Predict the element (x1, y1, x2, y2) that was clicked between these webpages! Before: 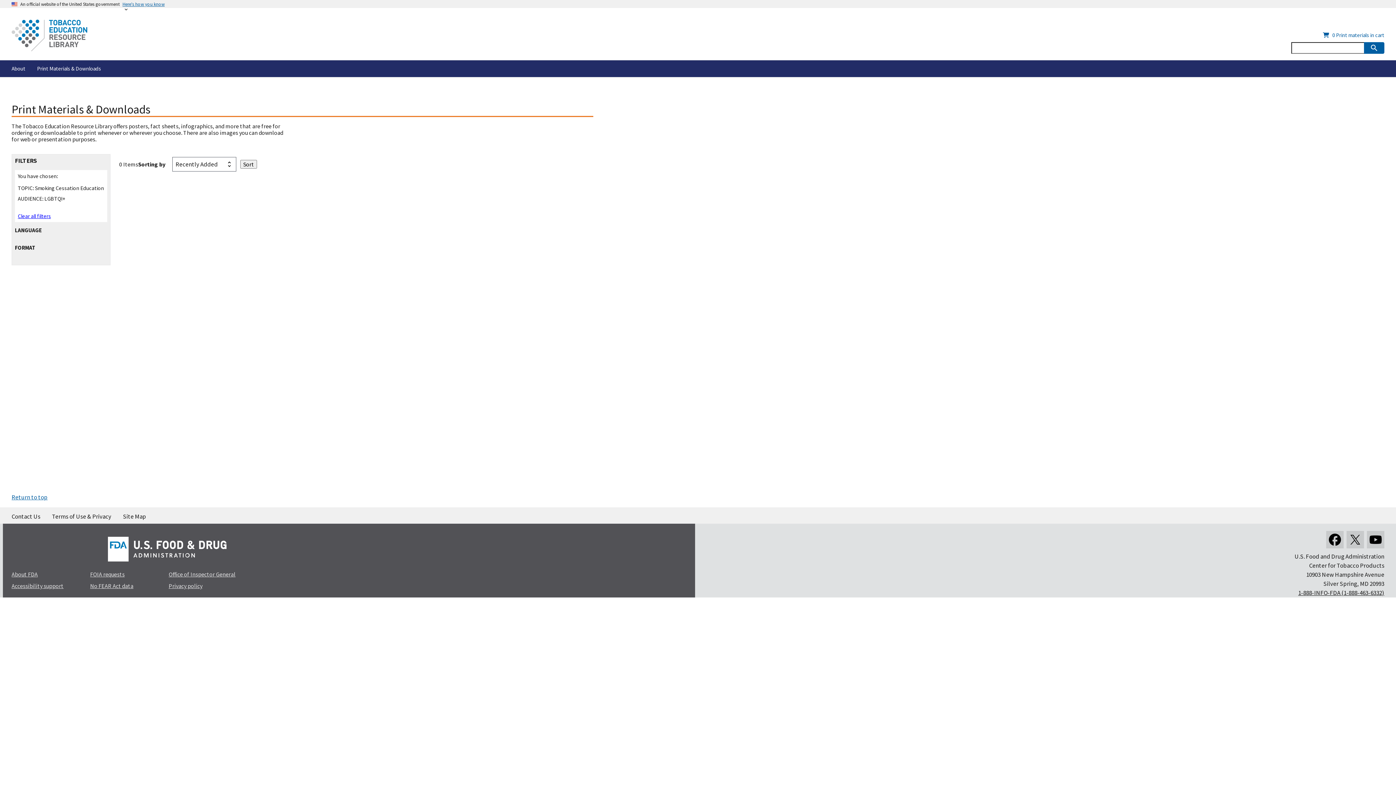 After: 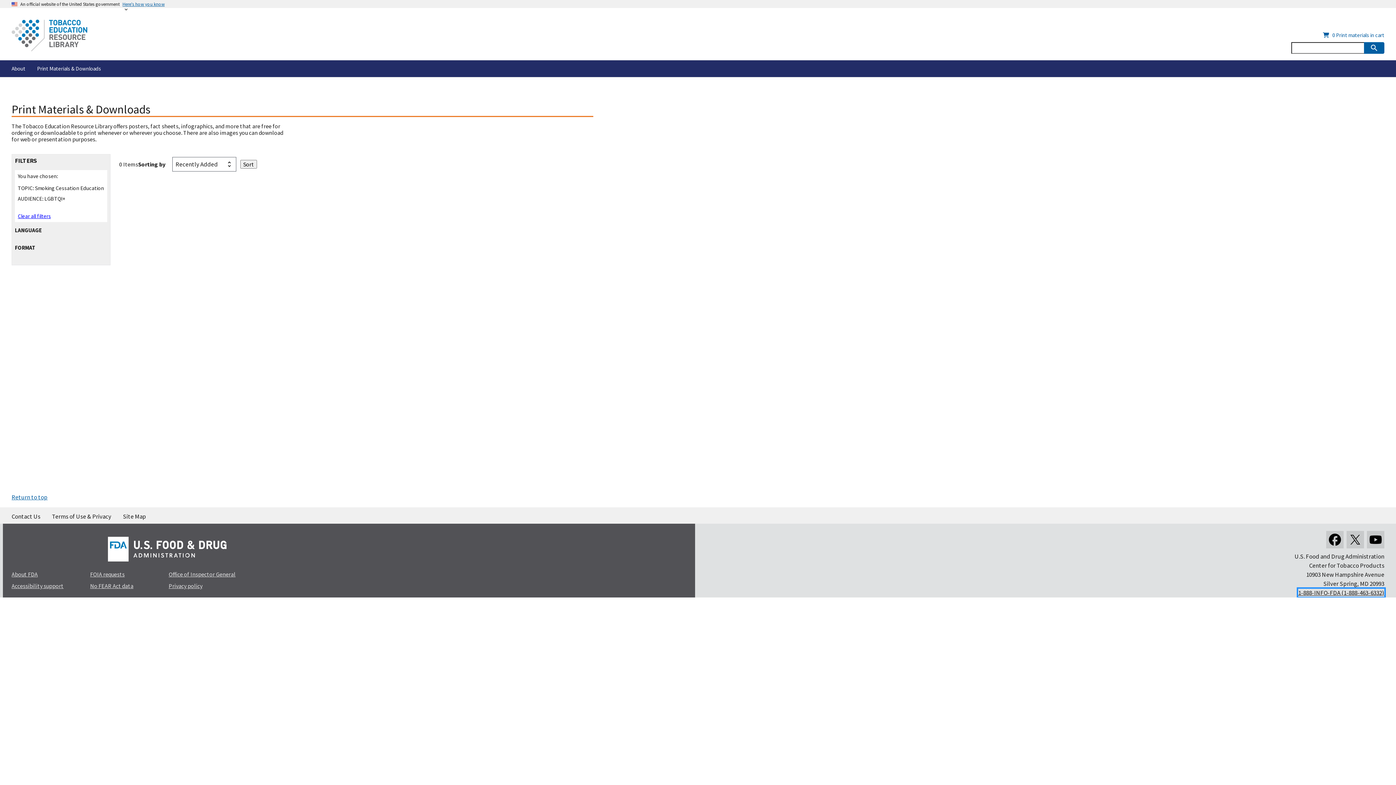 Action: bbox: (1298, 589, 1384, 597) label: 1-888-INFO-FDA (1-888-463-6332)